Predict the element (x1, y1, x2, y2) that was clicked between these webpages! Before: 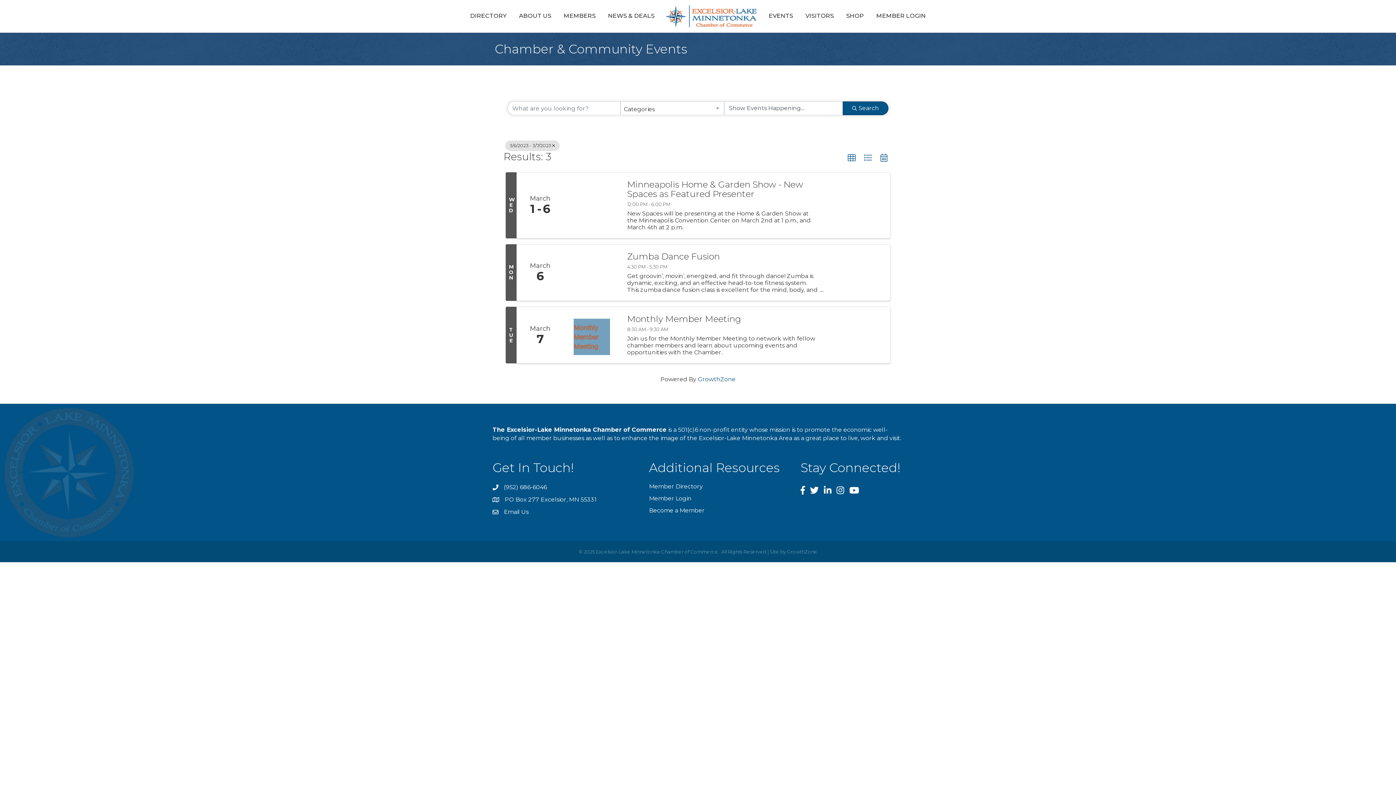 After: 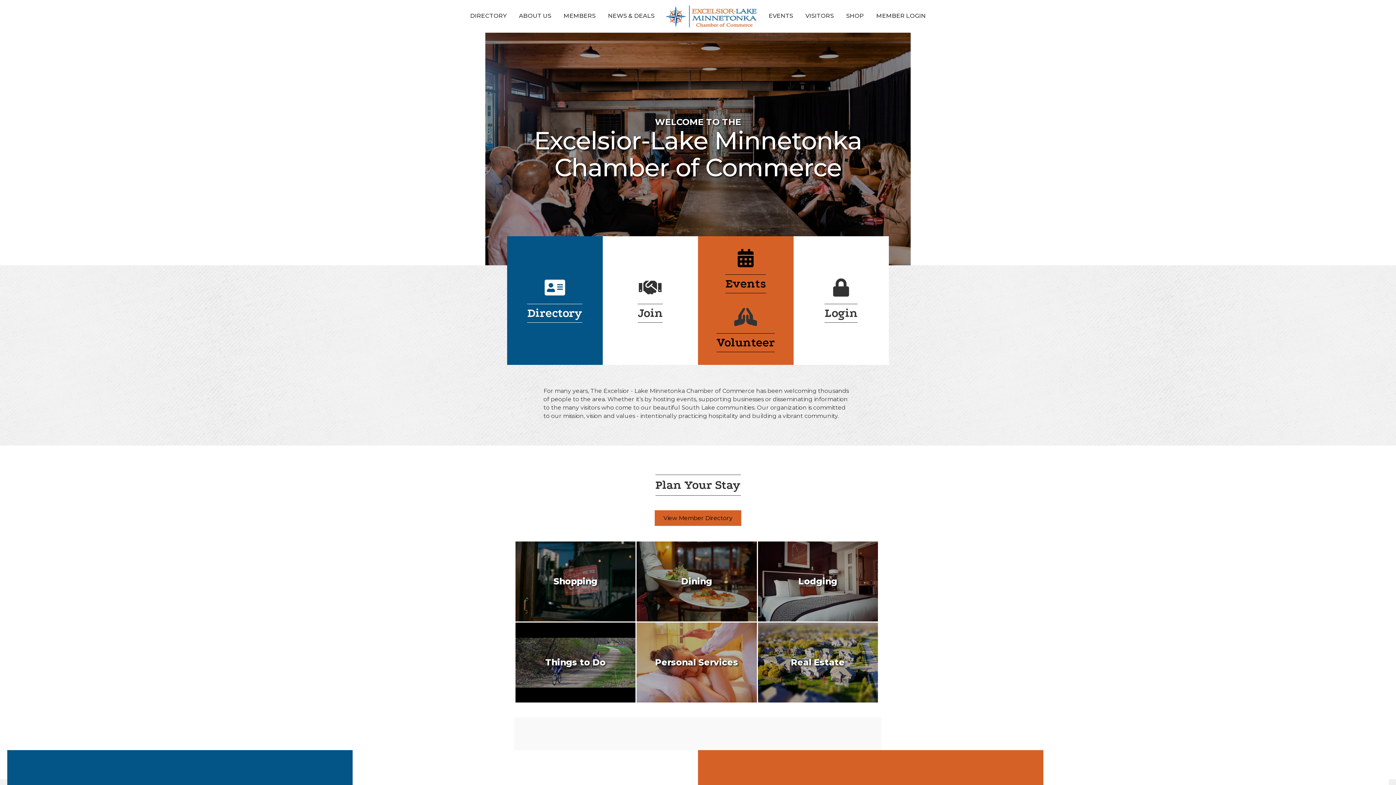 Action: label: ABOUT US bbox: (513, 6, 556, 25)